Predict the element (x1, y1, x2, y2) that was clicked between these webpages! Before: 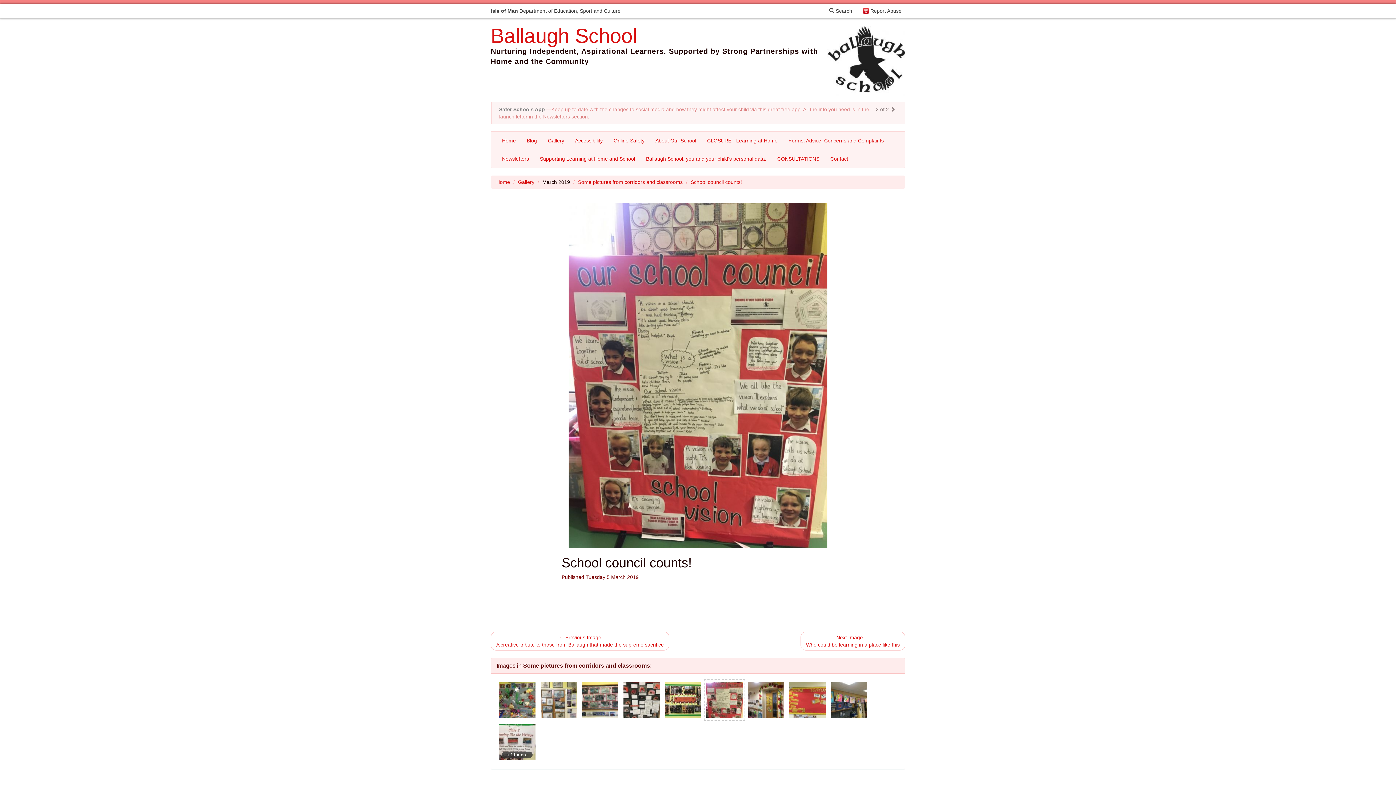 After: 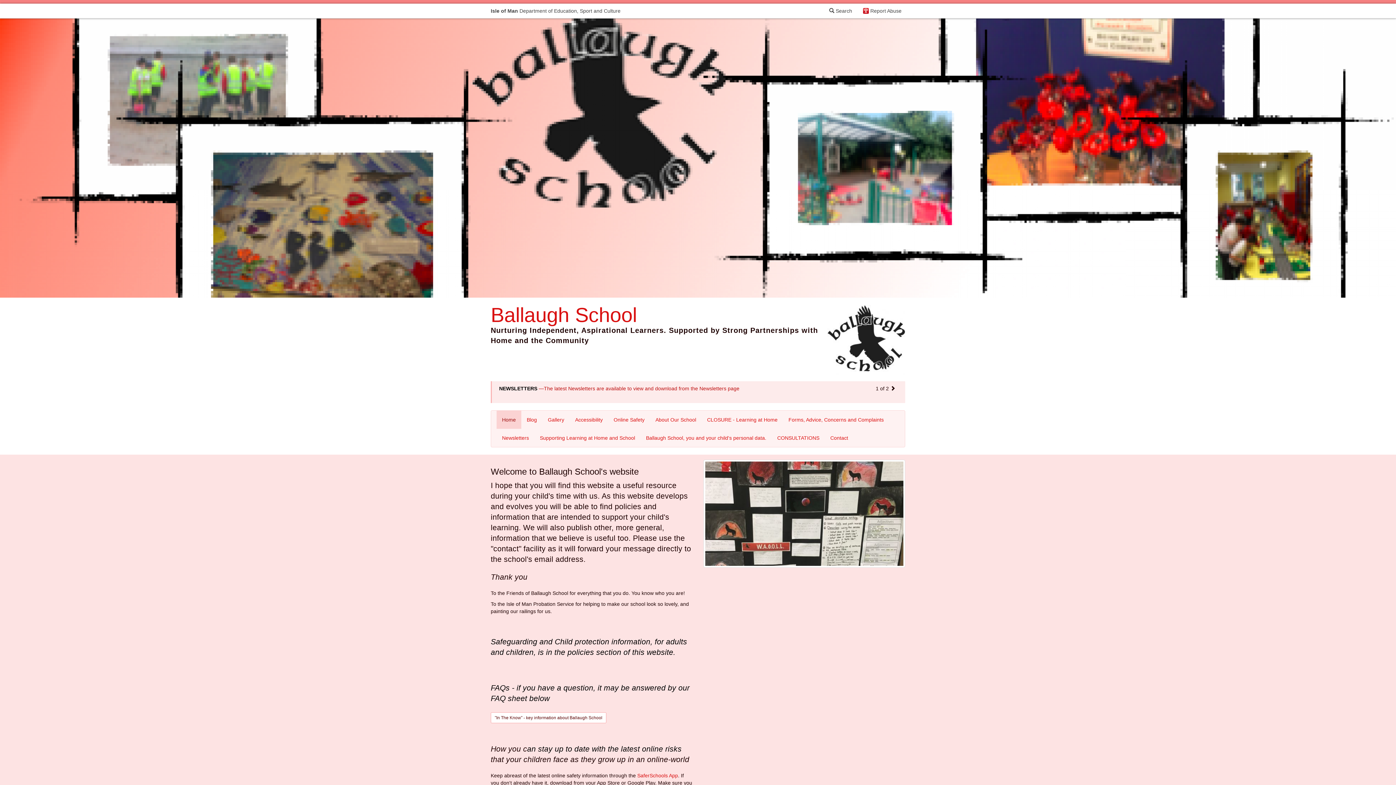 Action: label: Home bbox: (496, 179, 510, 185)